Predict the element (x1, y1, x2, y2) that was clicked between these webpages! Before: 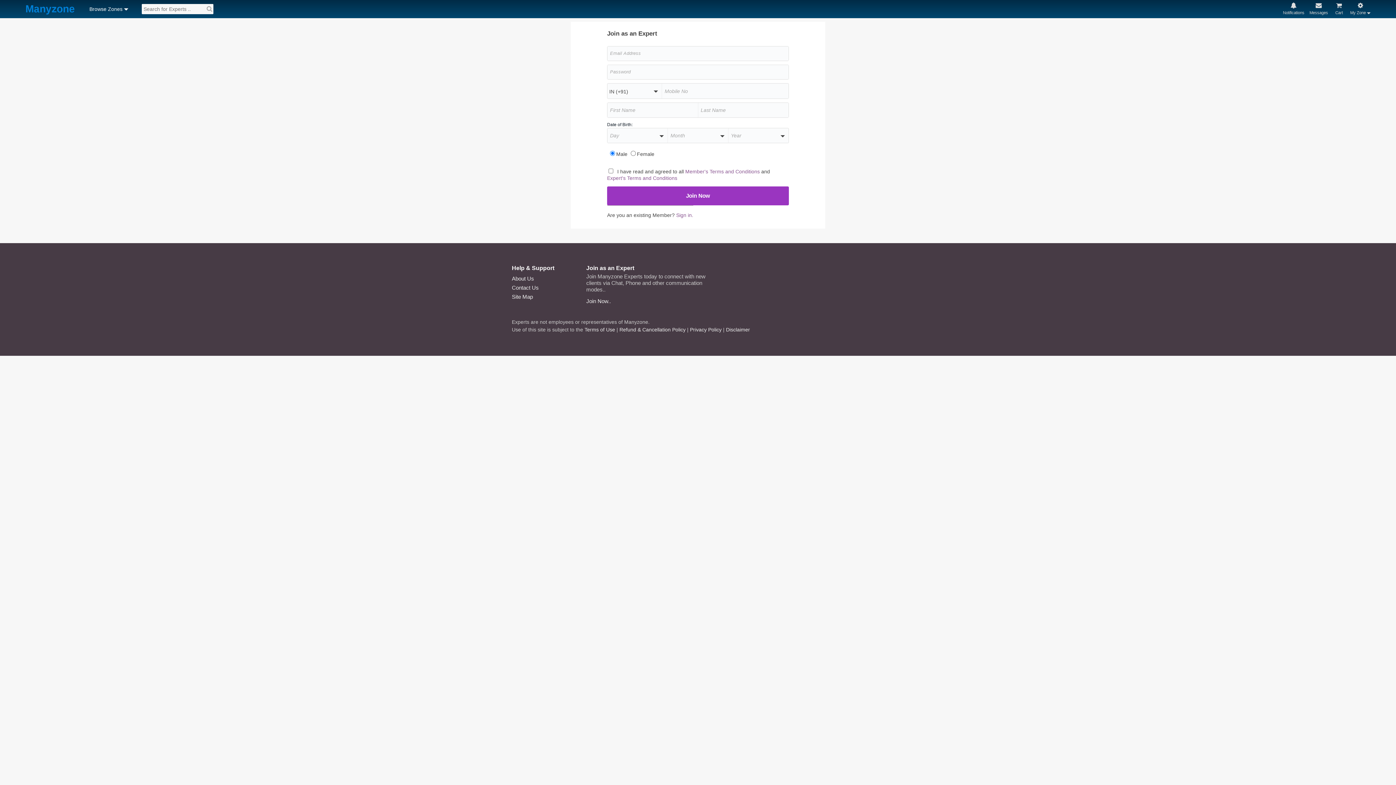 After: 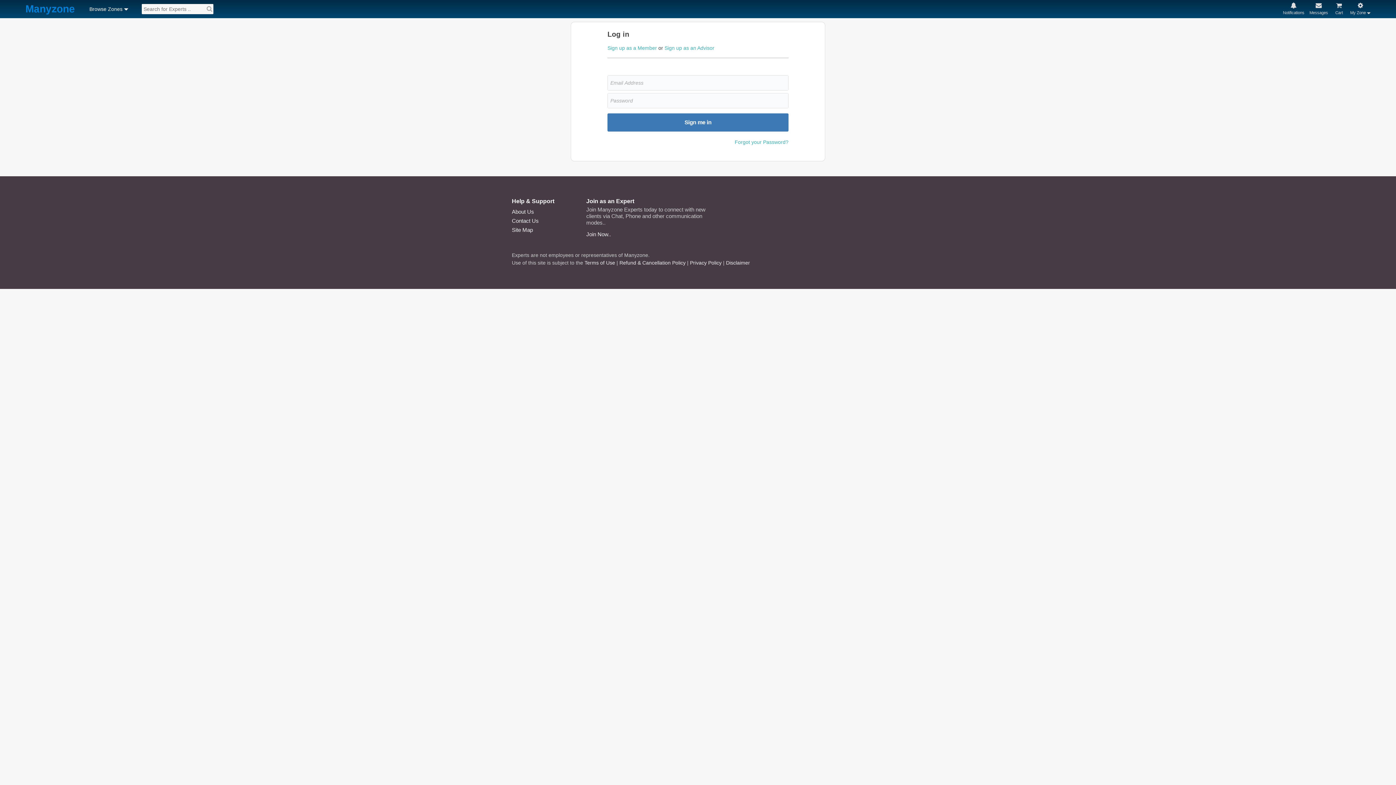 Action: bbox: (1309, 2, 1328, 15) label: Messages